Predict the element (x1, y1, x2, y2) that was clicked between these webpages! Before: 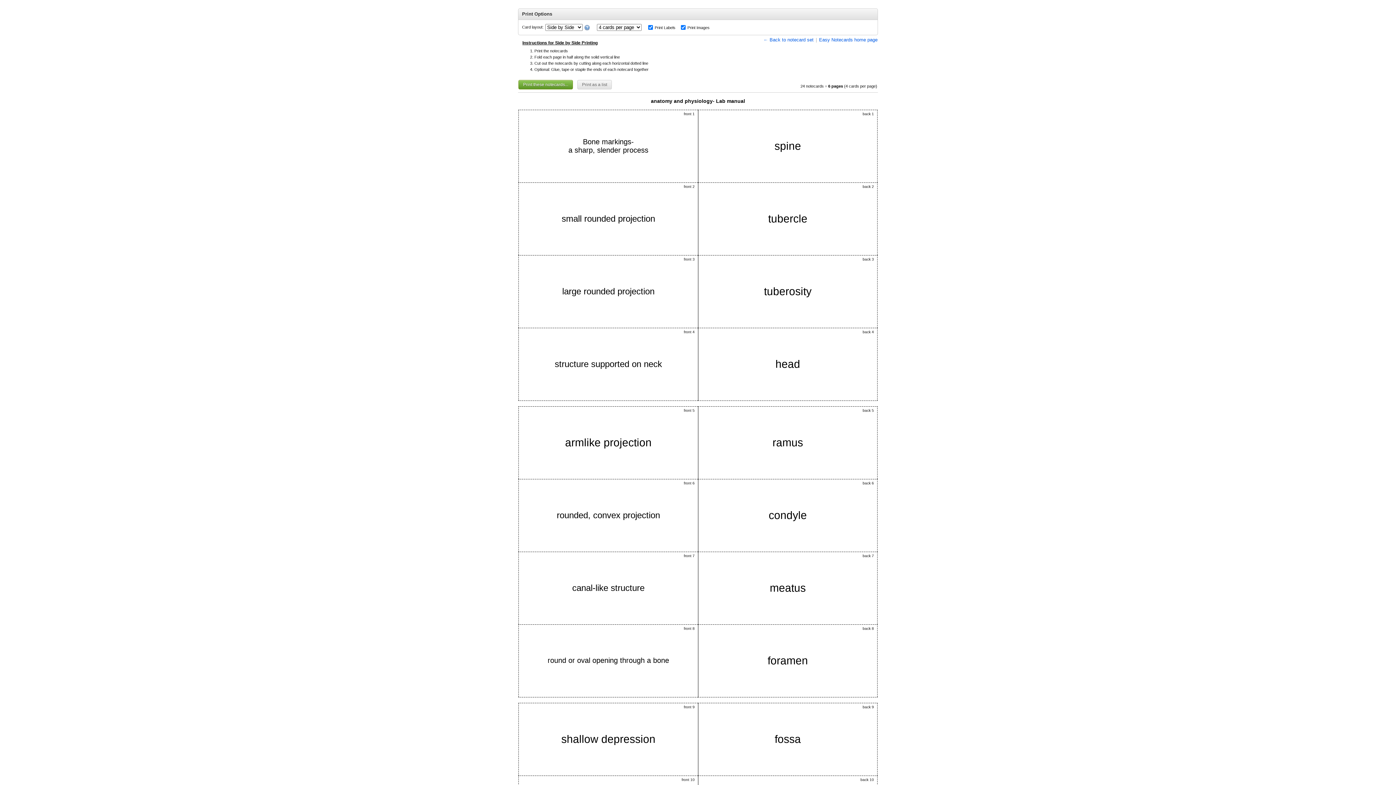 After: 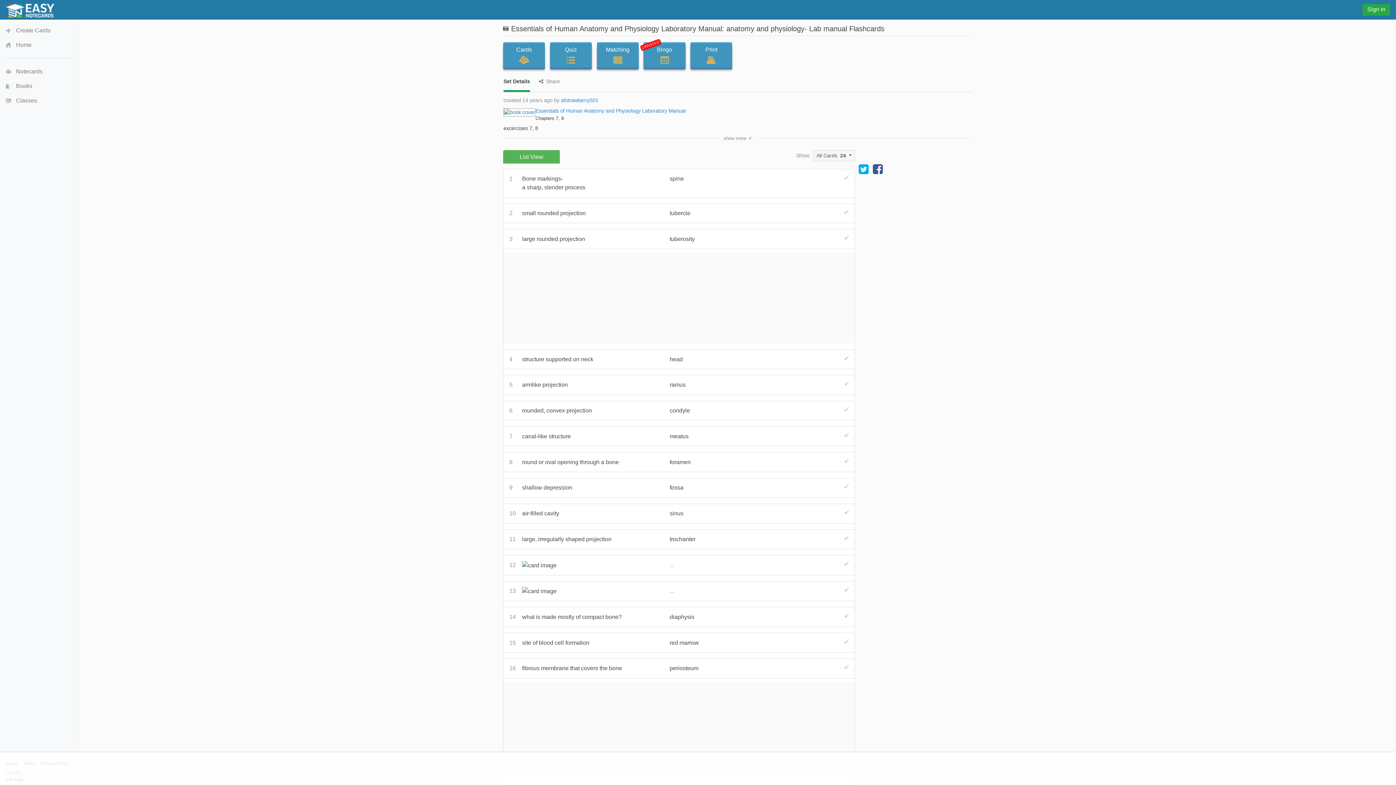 Action: bbox: (763, 37, 813, 42) label: ← Back to notecard set